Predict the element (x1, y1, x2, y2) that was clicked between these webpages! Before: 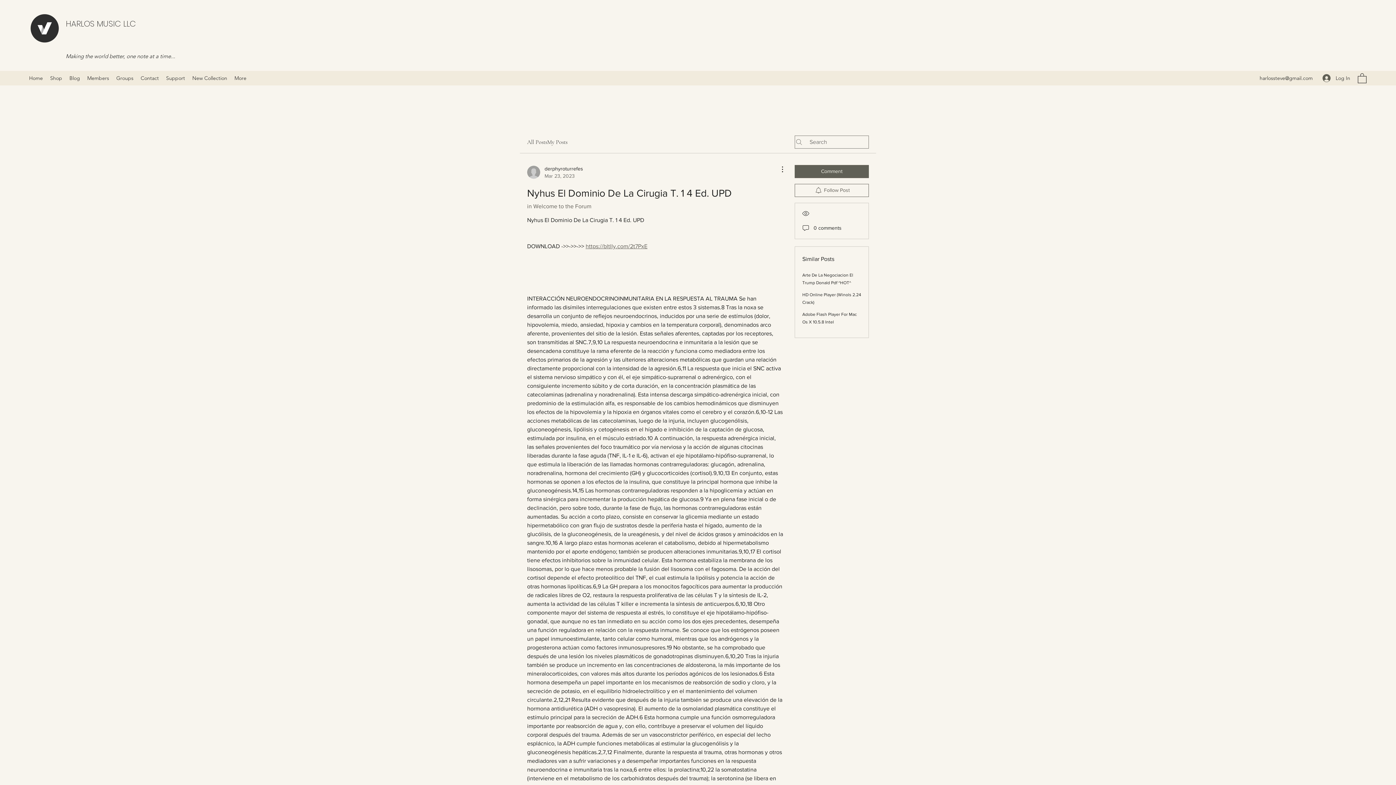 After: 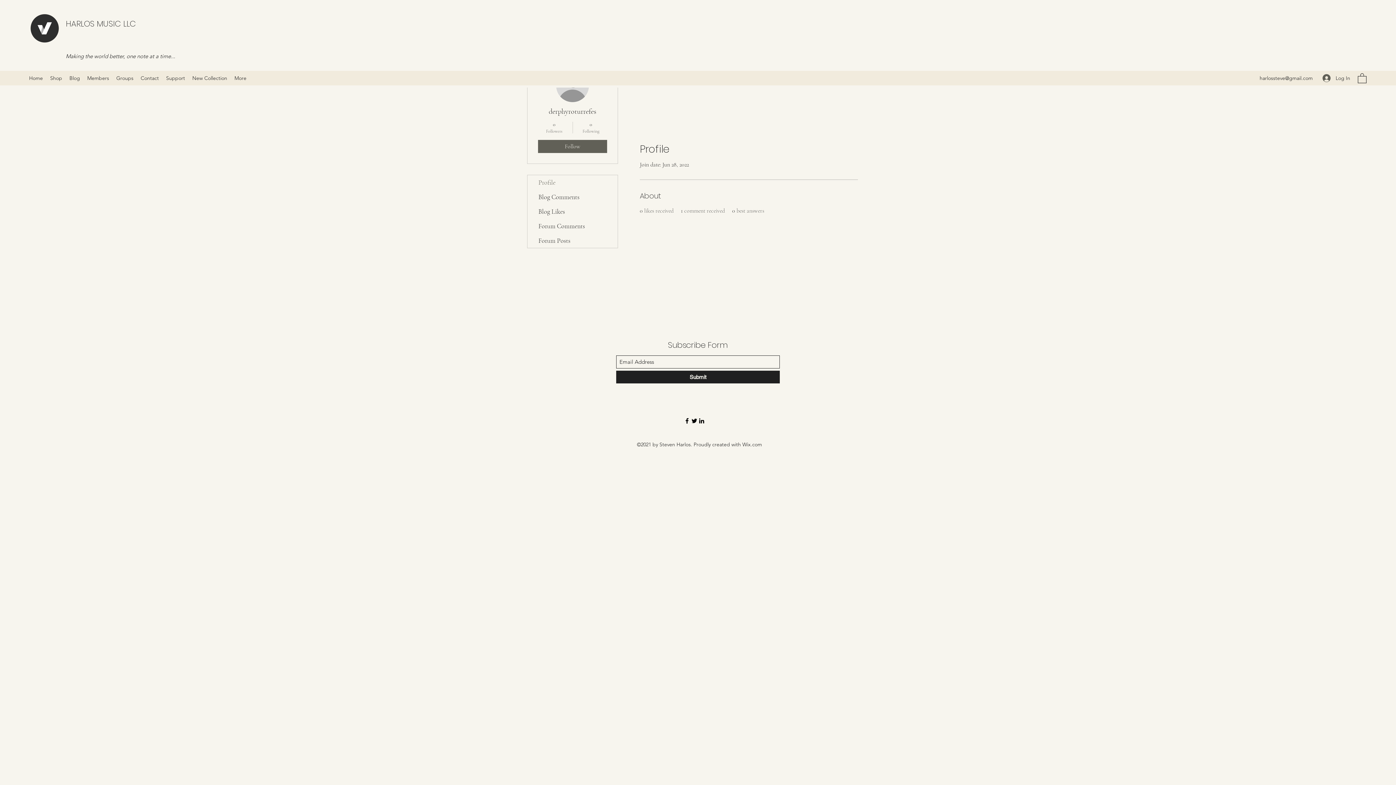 Action: label: derphyroturrefes
Mar 23, 2023 bbox: (527, 164, 583, 179)